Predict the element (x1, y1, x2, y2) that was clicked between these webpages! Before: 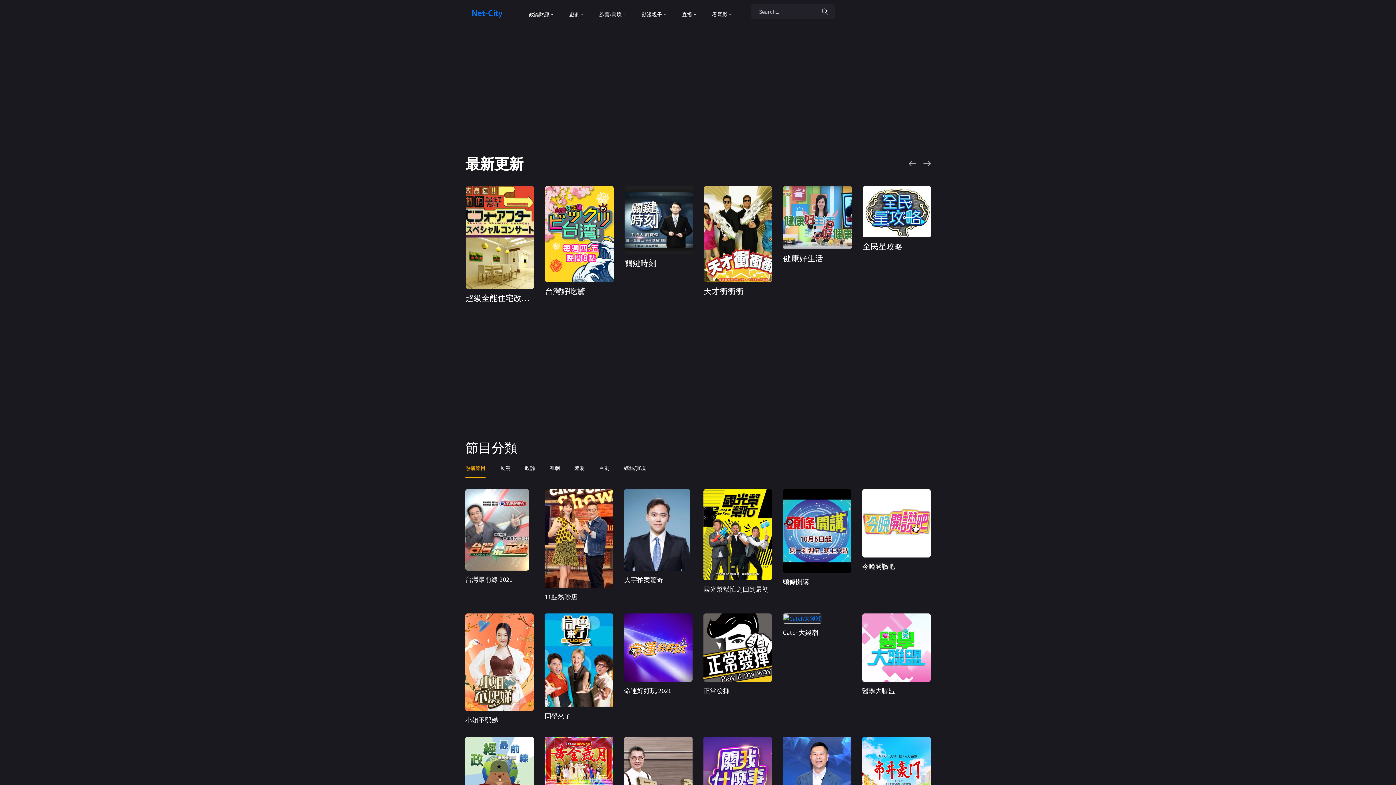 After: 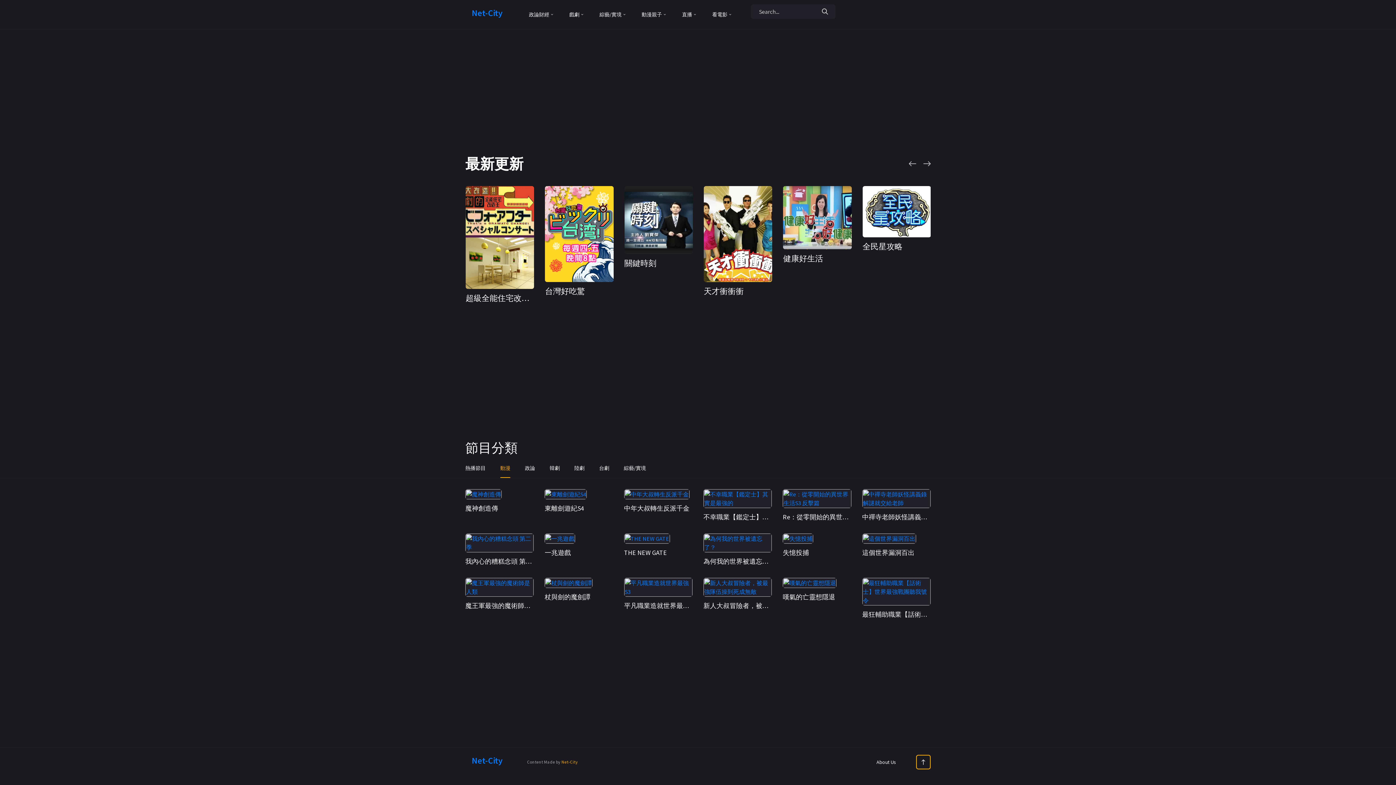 Action: label: 動漫 bbox: (500, 458, 510, 478)